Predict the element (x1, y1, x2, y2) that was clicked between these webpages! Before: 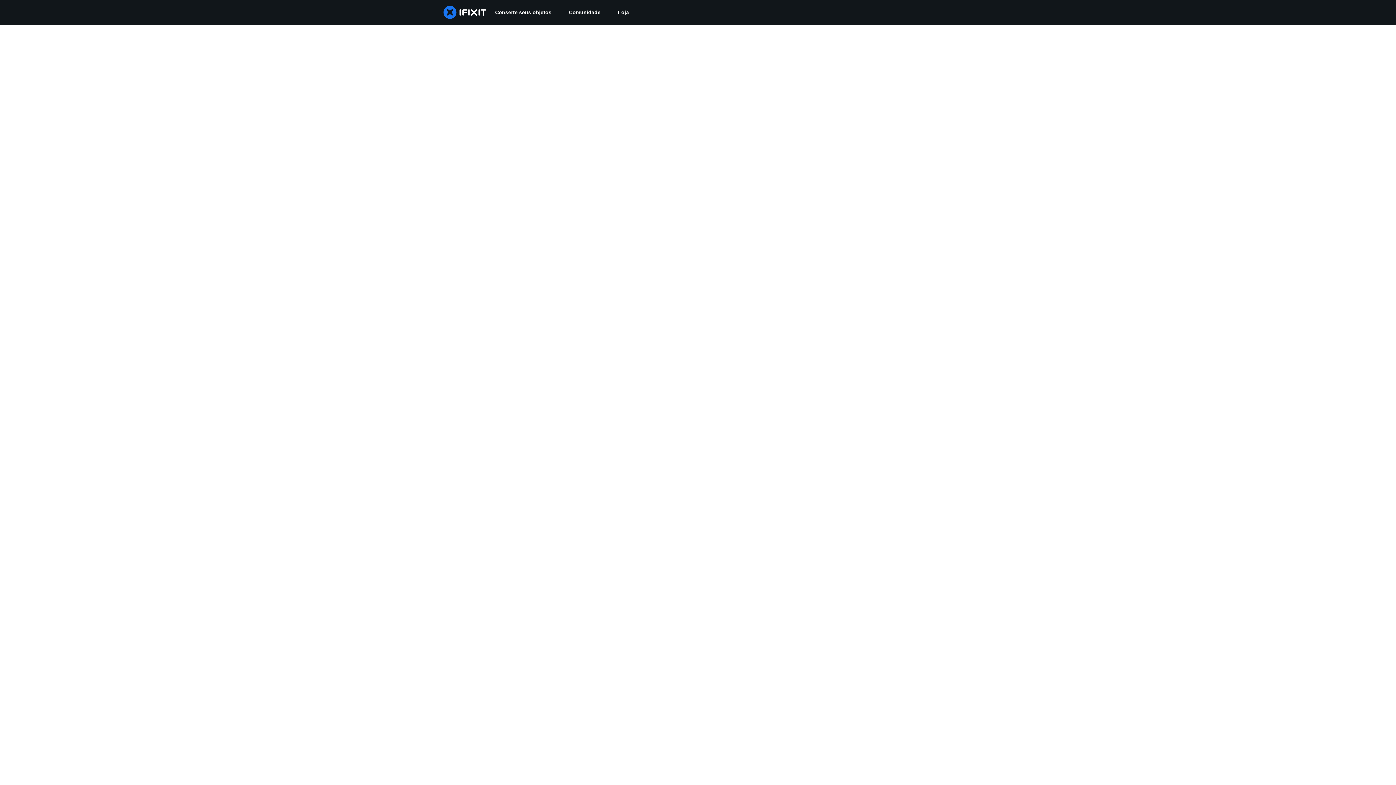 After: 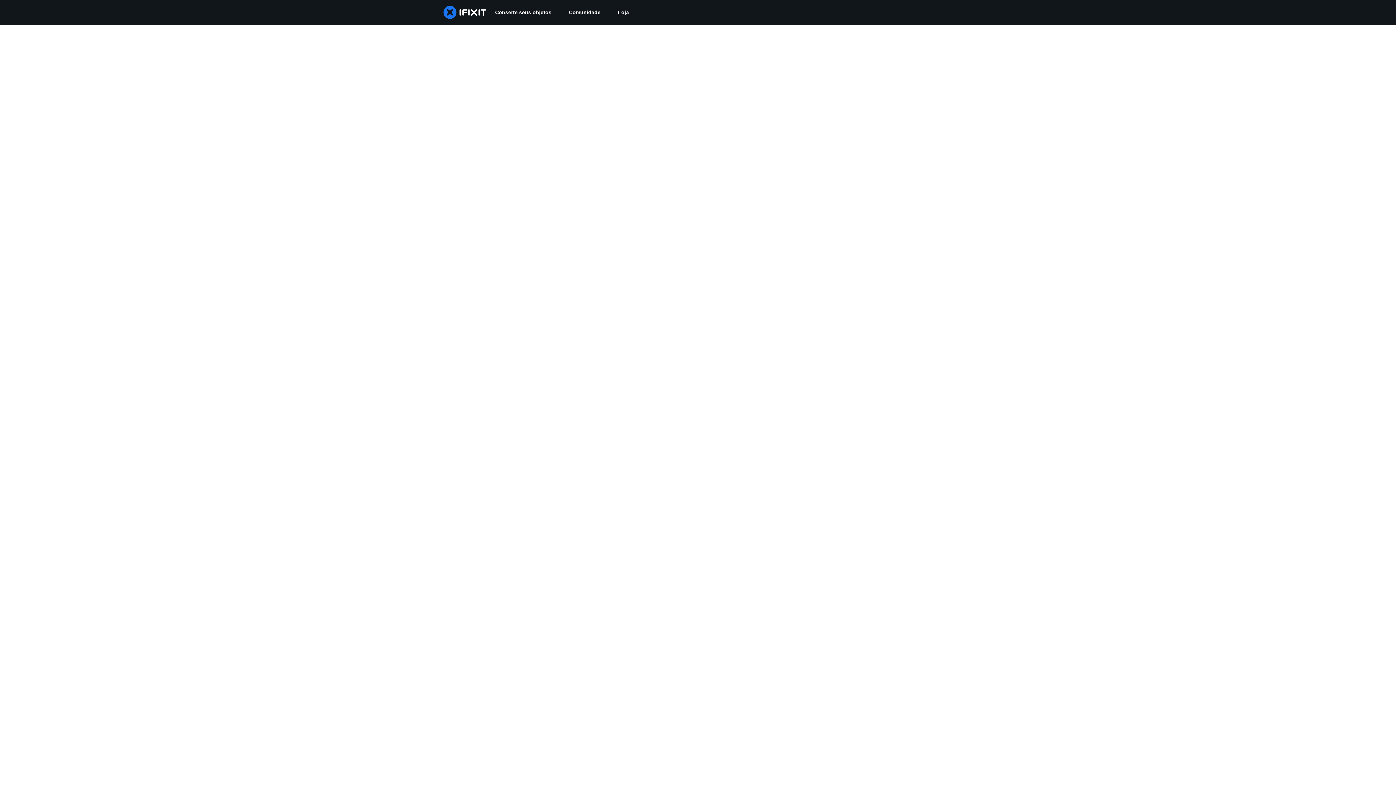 Action: label: Comunidade bbox: (560, 0, 609, 24)